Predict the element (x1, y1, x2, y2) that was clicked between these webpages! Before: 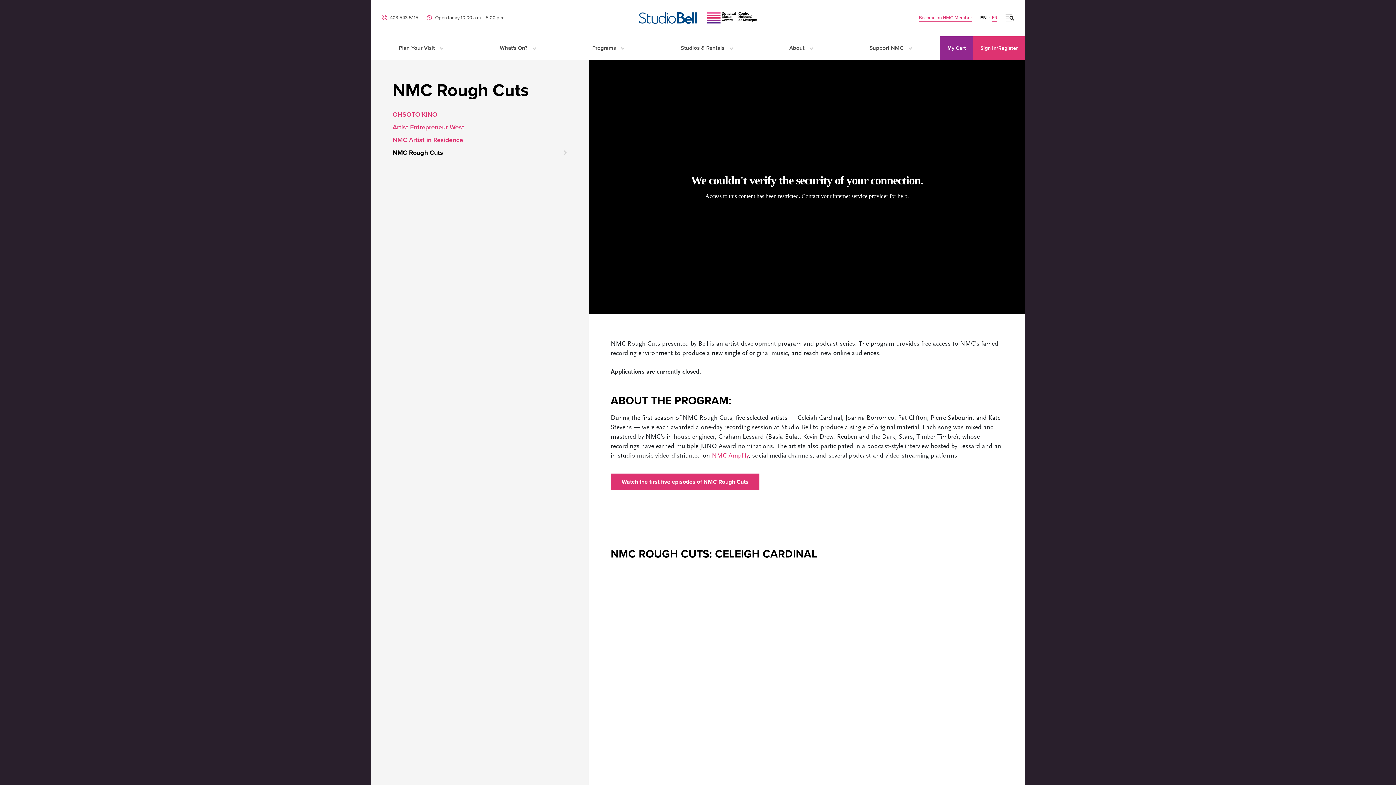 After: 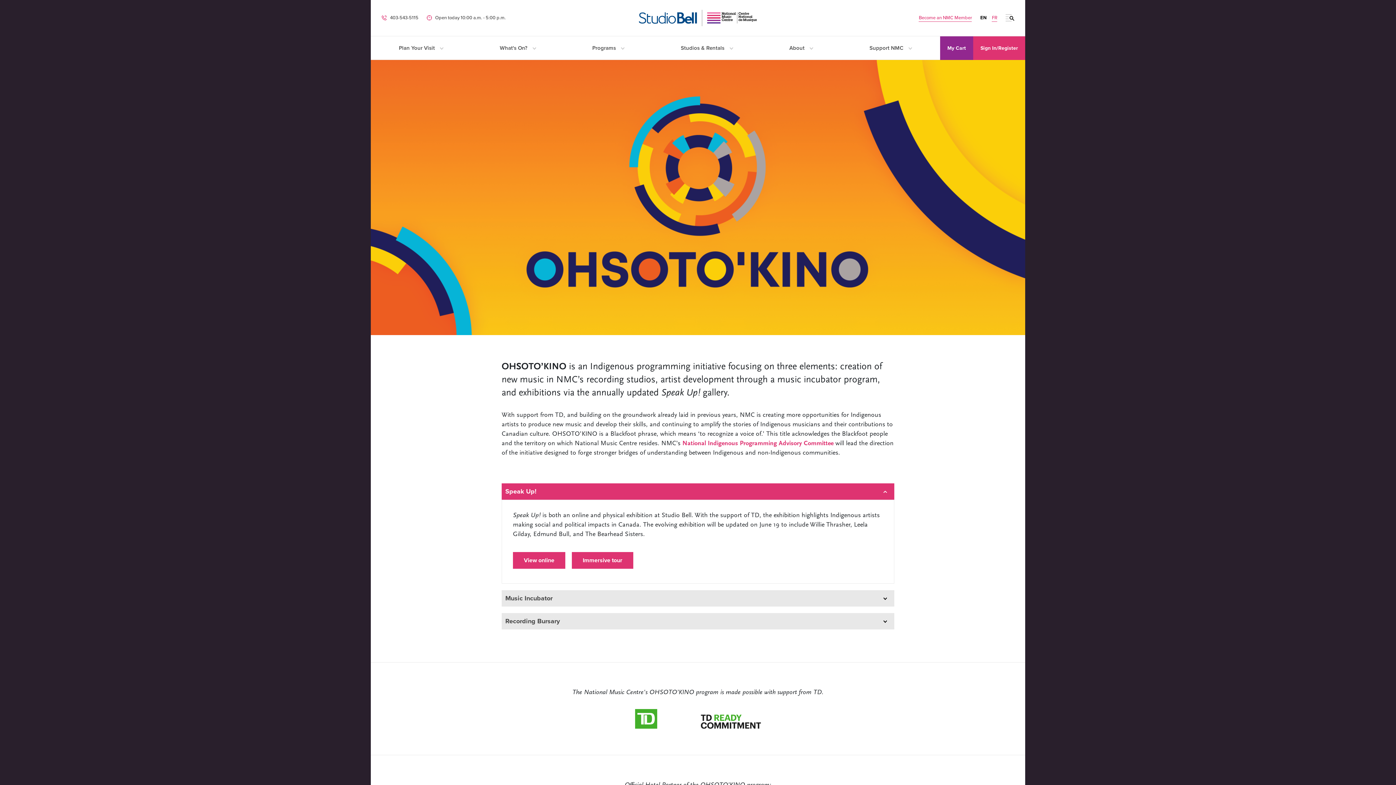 Action: label: OHSOTO’KINO bbox: (392, 110, 437, 119)